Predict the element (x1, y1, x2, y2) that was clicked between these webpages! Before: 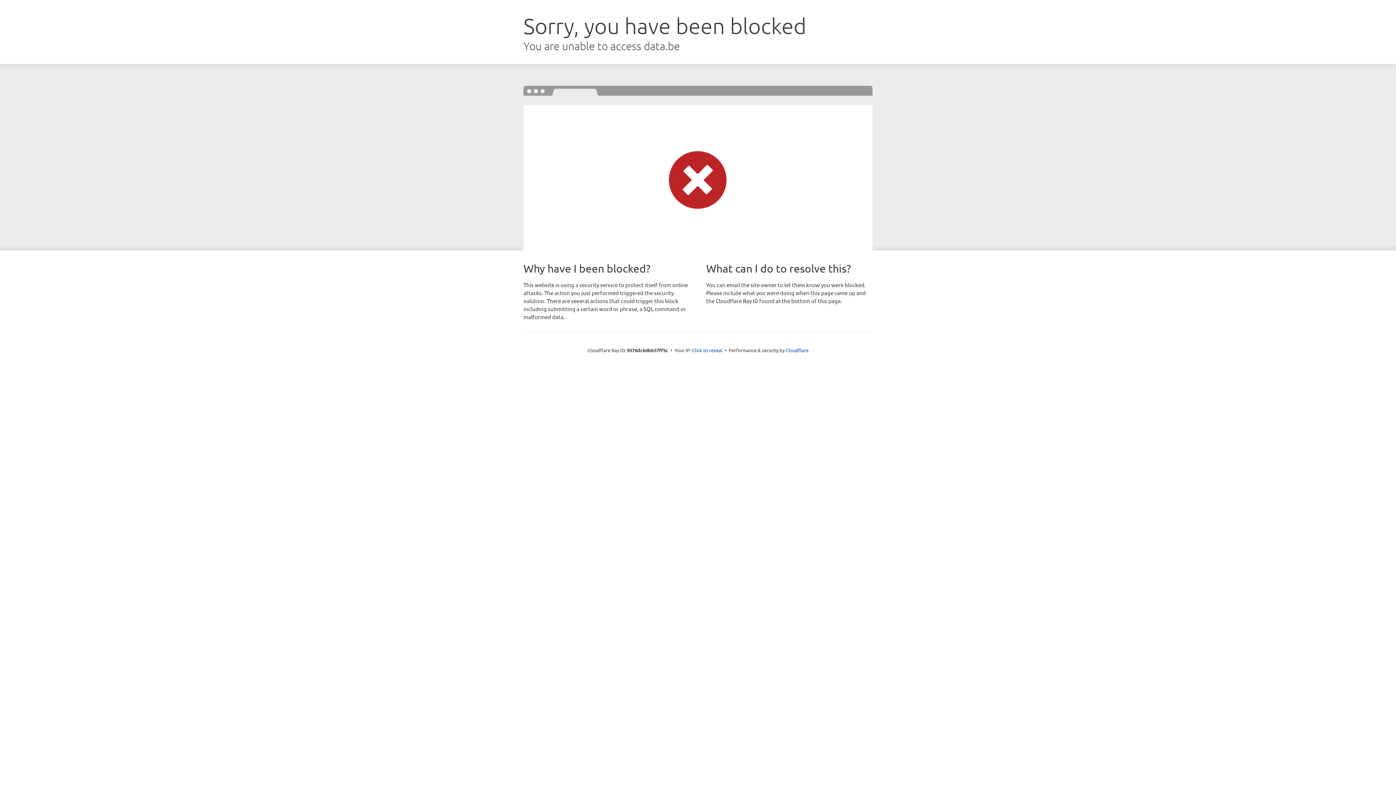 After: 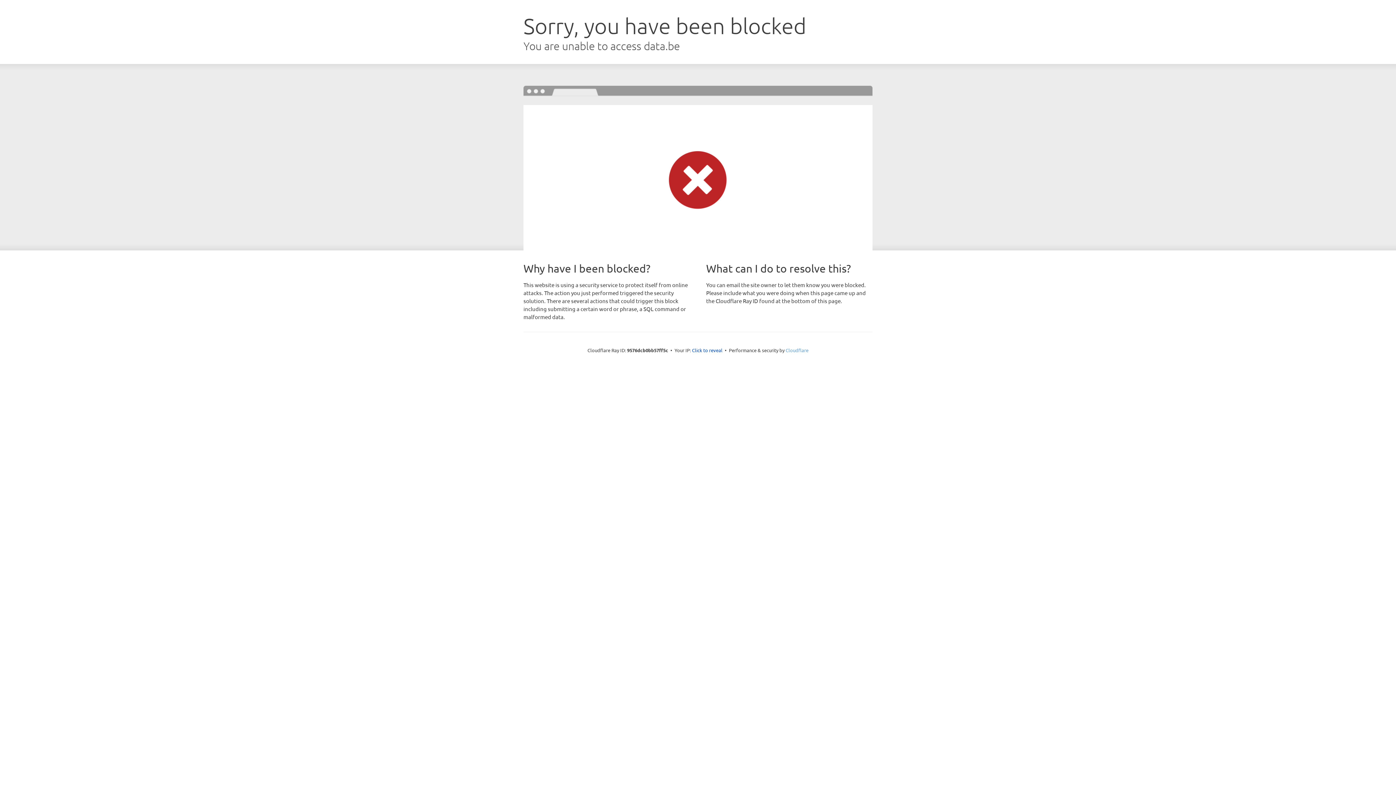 Action: label: Cloudflare bbox: (785, 347, 808, 353)